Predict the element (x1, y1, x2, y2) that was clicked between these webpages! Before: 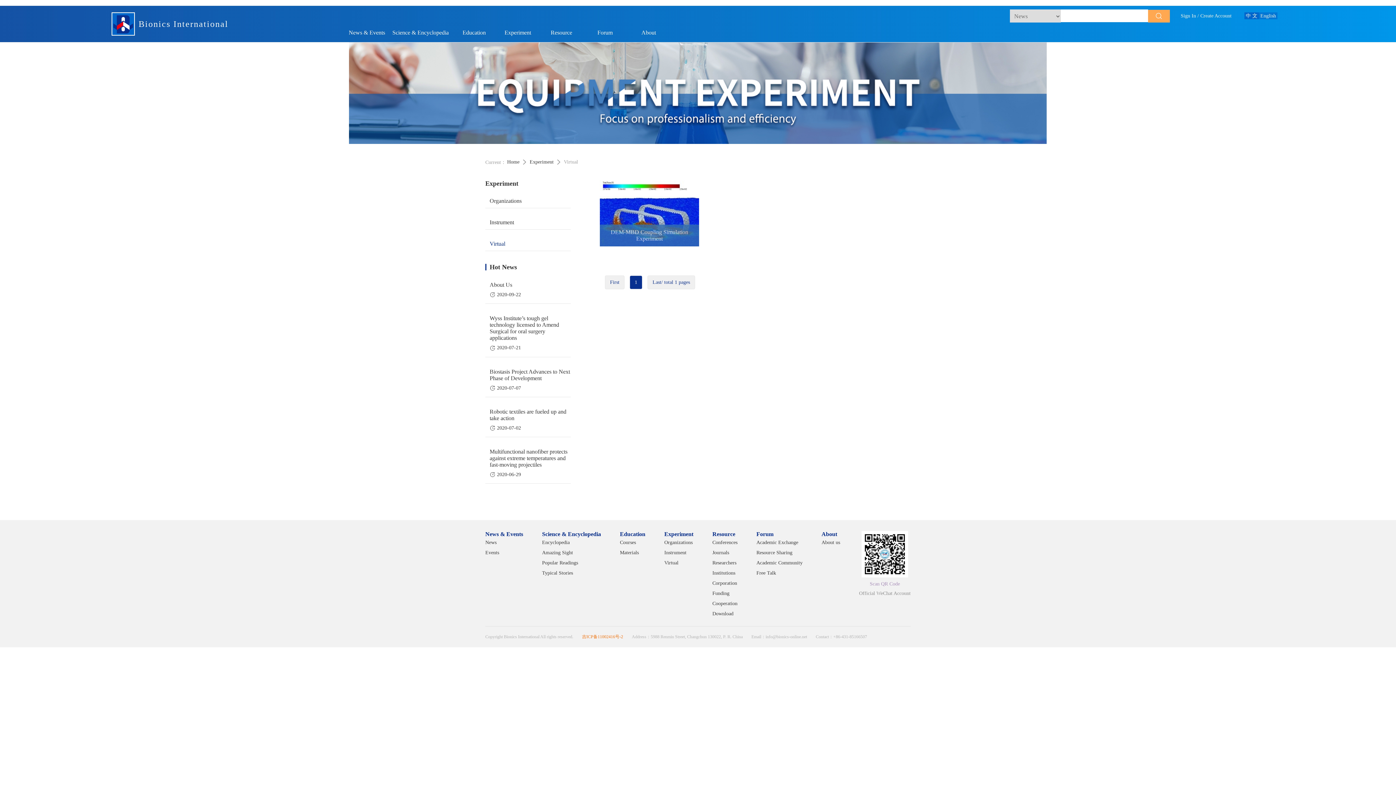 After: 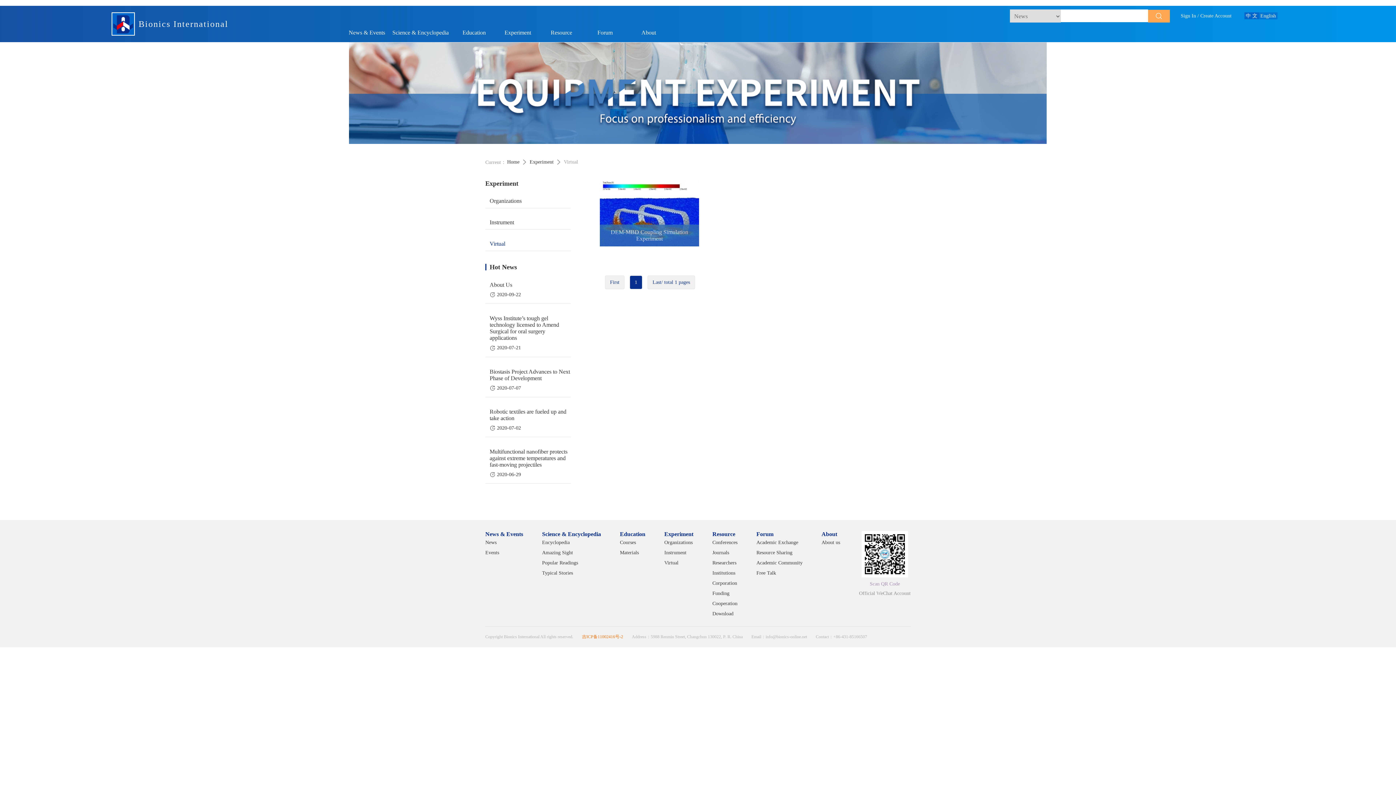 Action: label: Last/ total 1 pages bbox: (652, 279, 690, 285)